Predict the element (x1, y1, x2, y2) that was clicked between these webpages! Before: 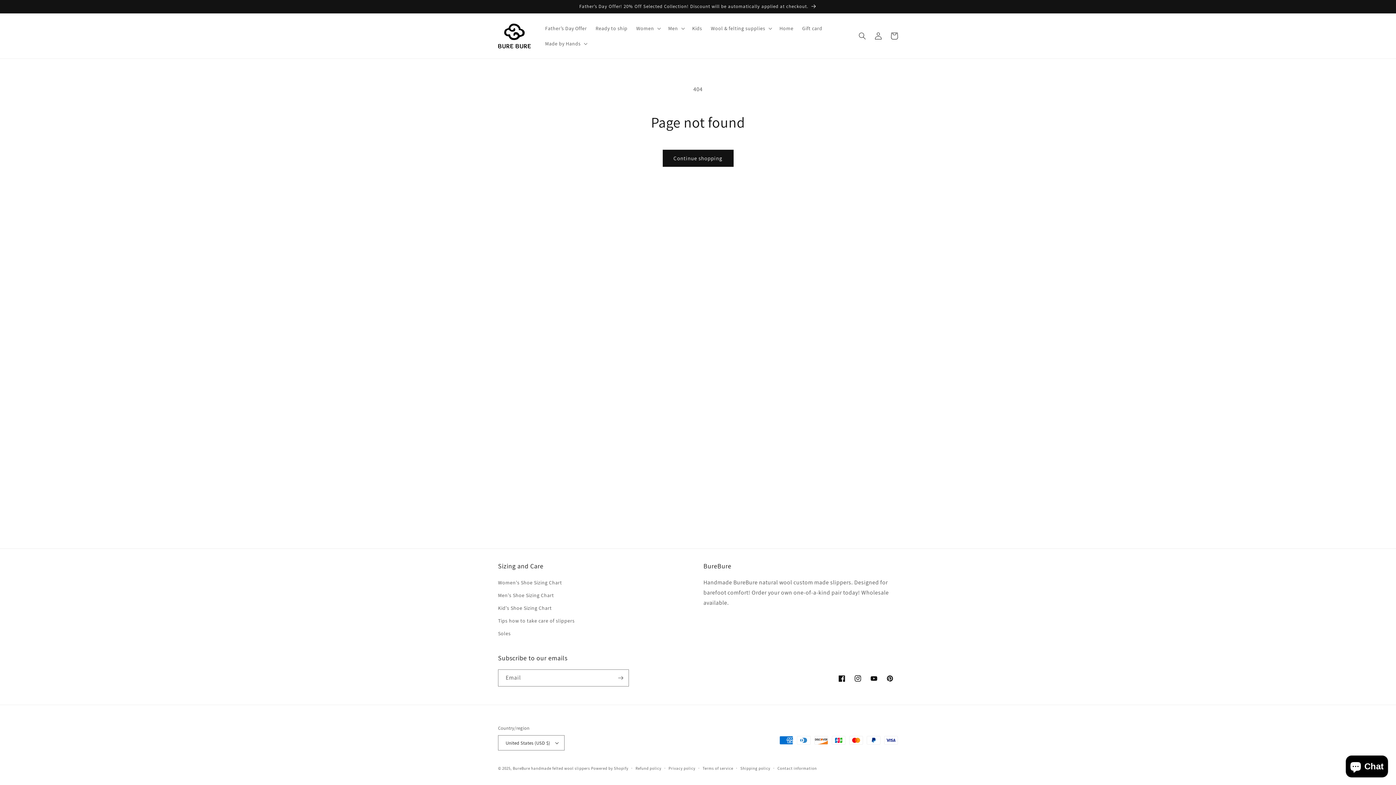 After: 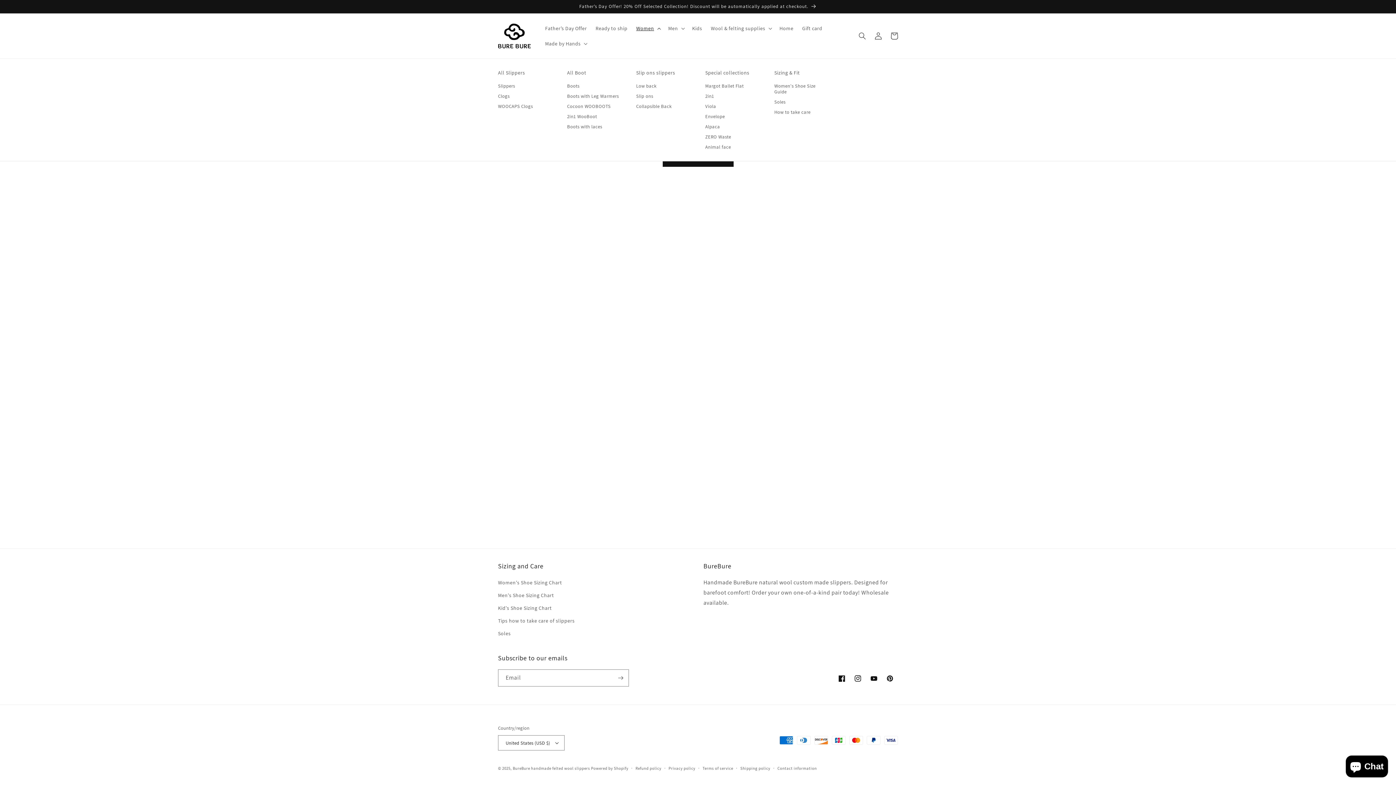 Action: label: Women bbox: (632, 20, 664, 36)